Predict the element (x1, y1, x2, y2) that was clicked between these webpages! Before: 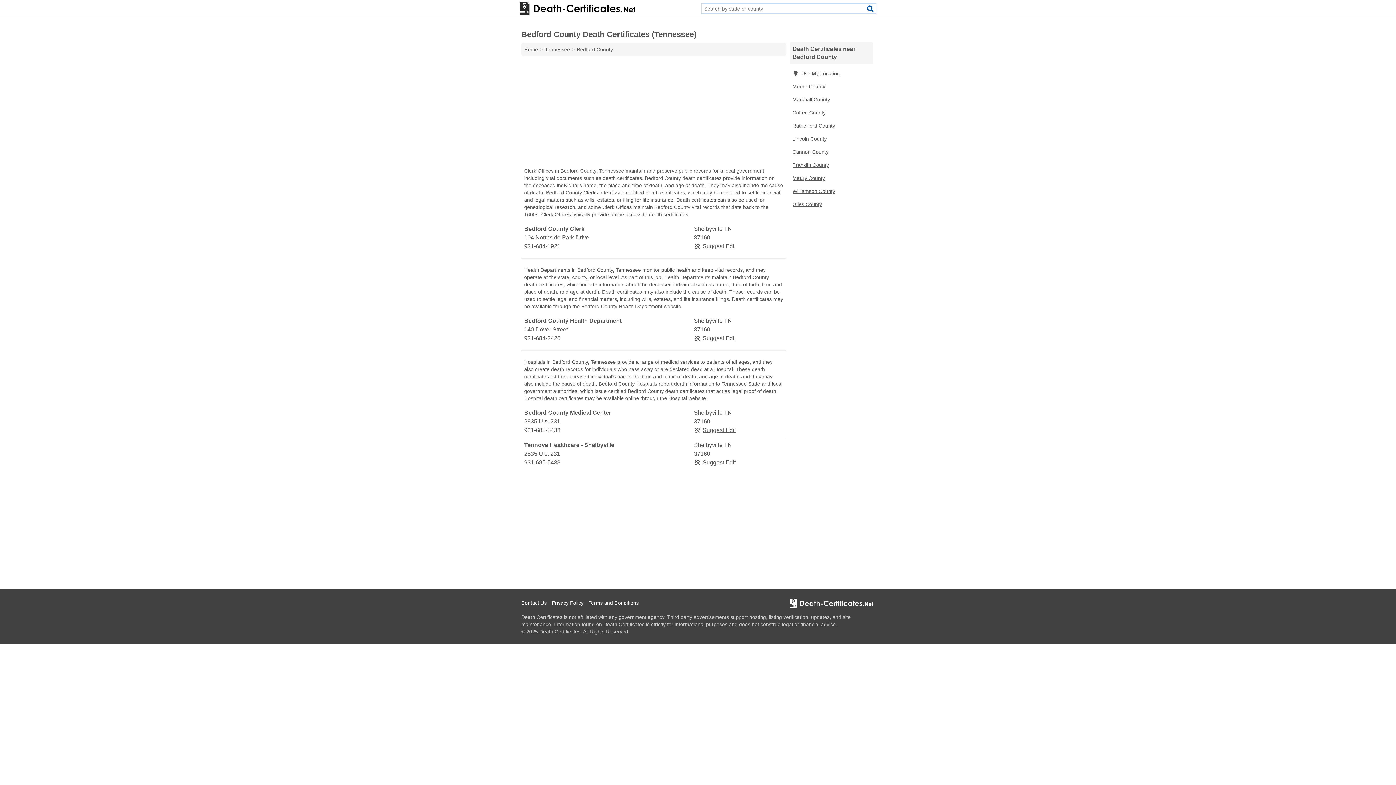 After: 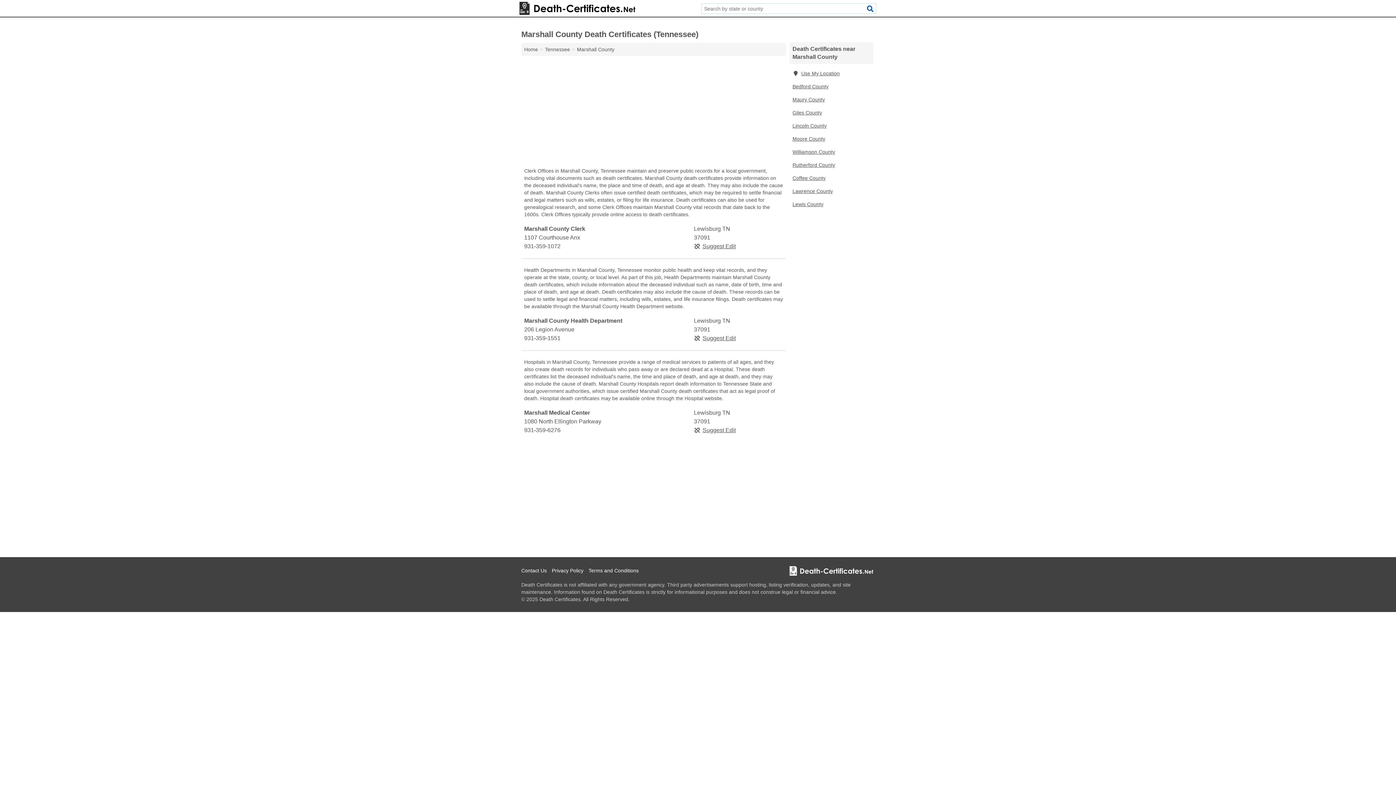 Action: bbox: (789, 93, 873, 106) label: Marshall County